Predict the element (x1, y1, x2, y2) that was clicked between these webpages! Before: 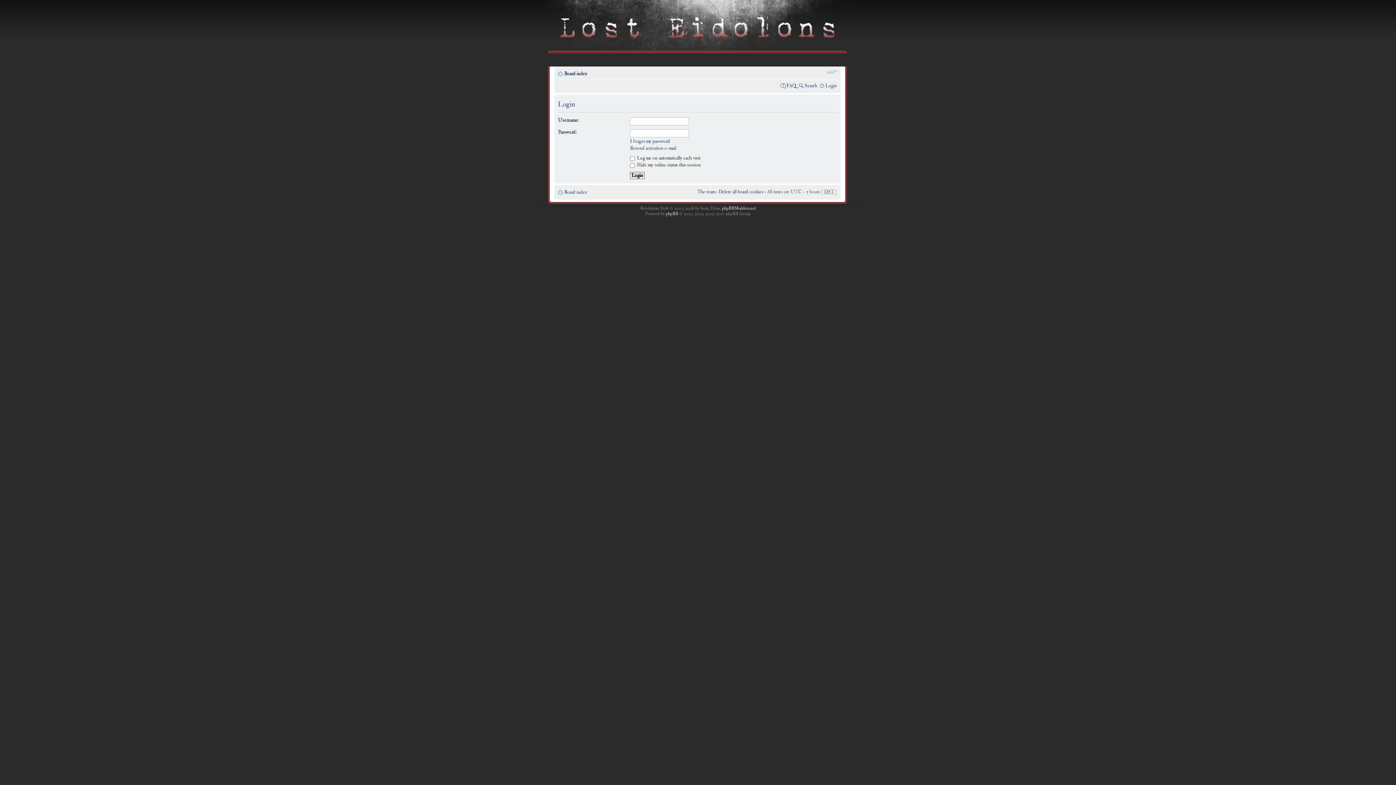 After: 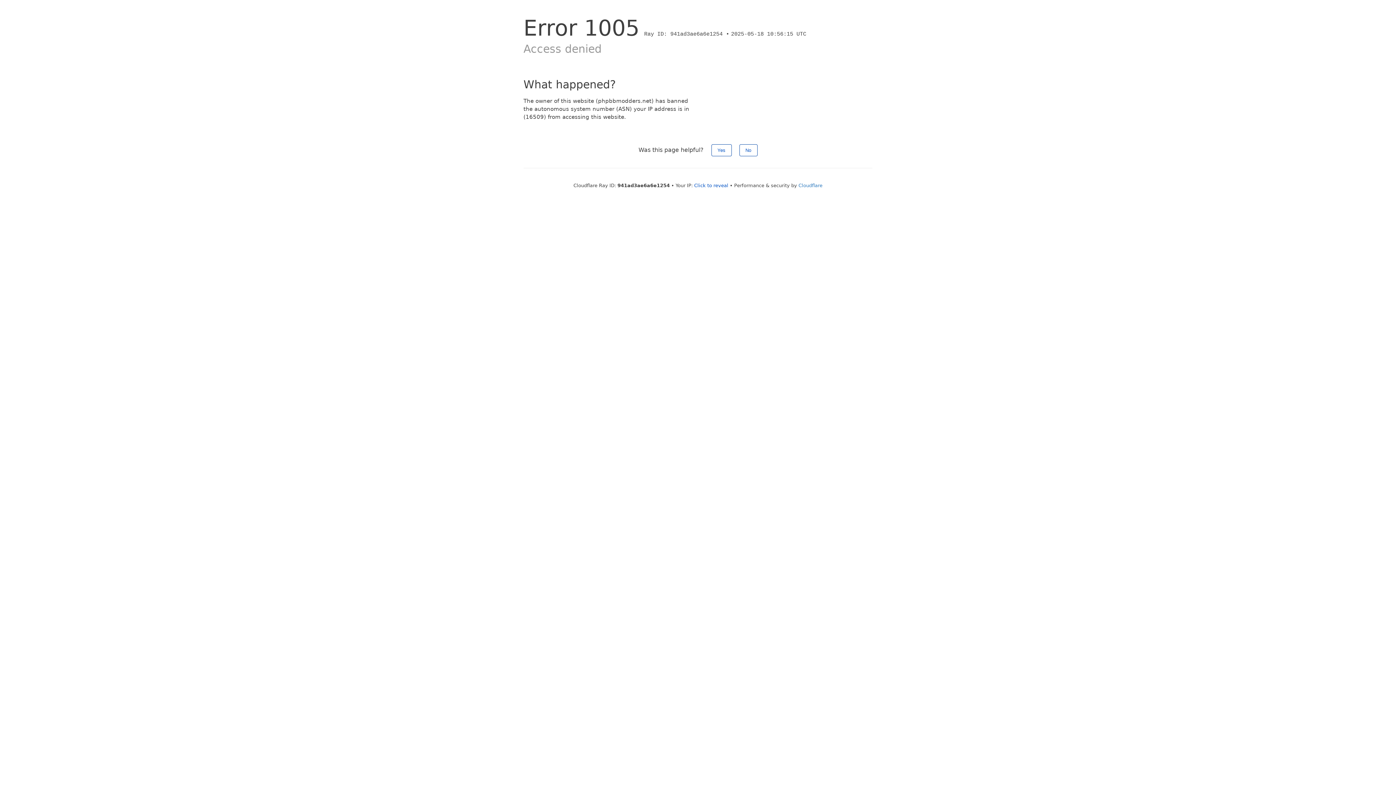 Action: label: phpBBModders.net bbox: (722, 205, 756, 211)